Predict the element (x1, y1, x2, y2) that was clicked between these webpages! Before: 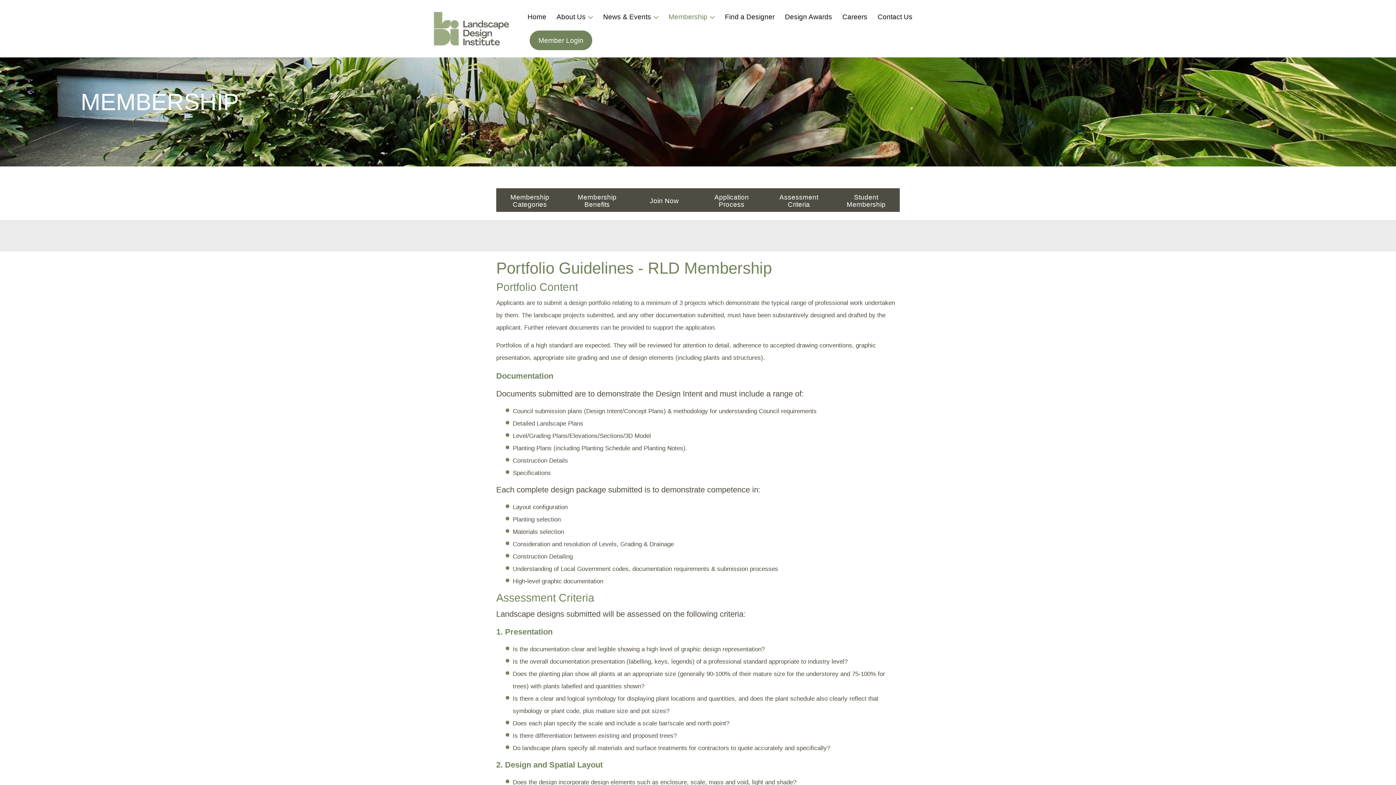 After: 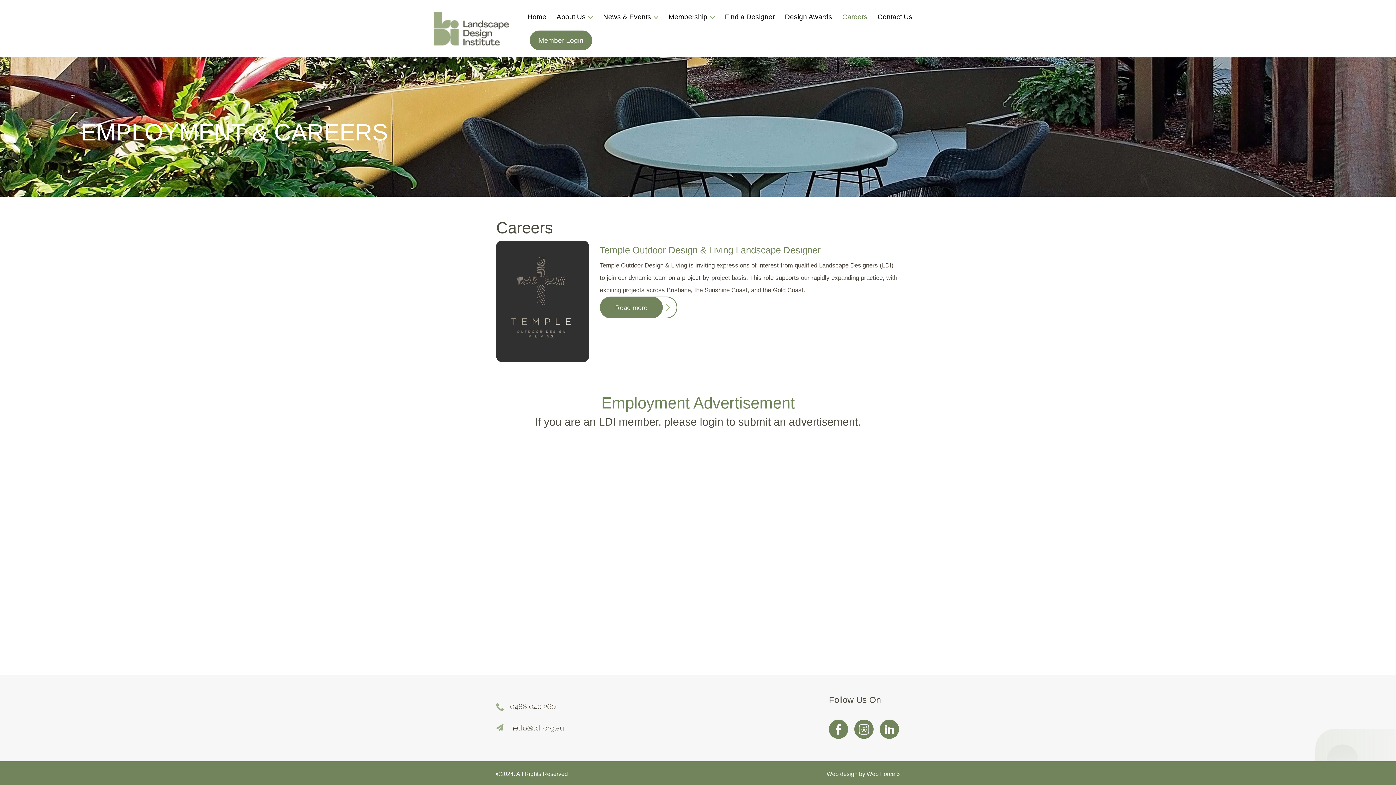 Action: bbox: (842, 5, 867, 28) label: Careers